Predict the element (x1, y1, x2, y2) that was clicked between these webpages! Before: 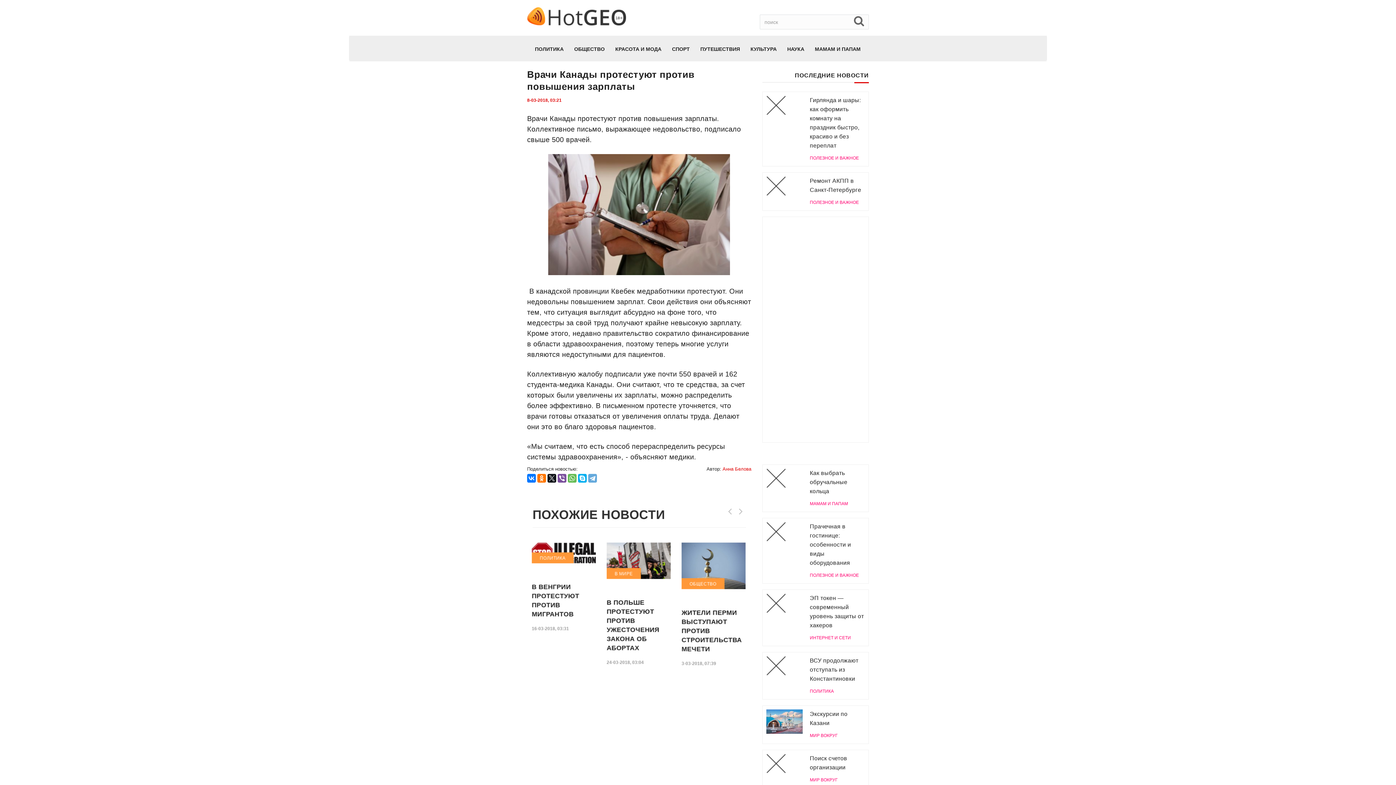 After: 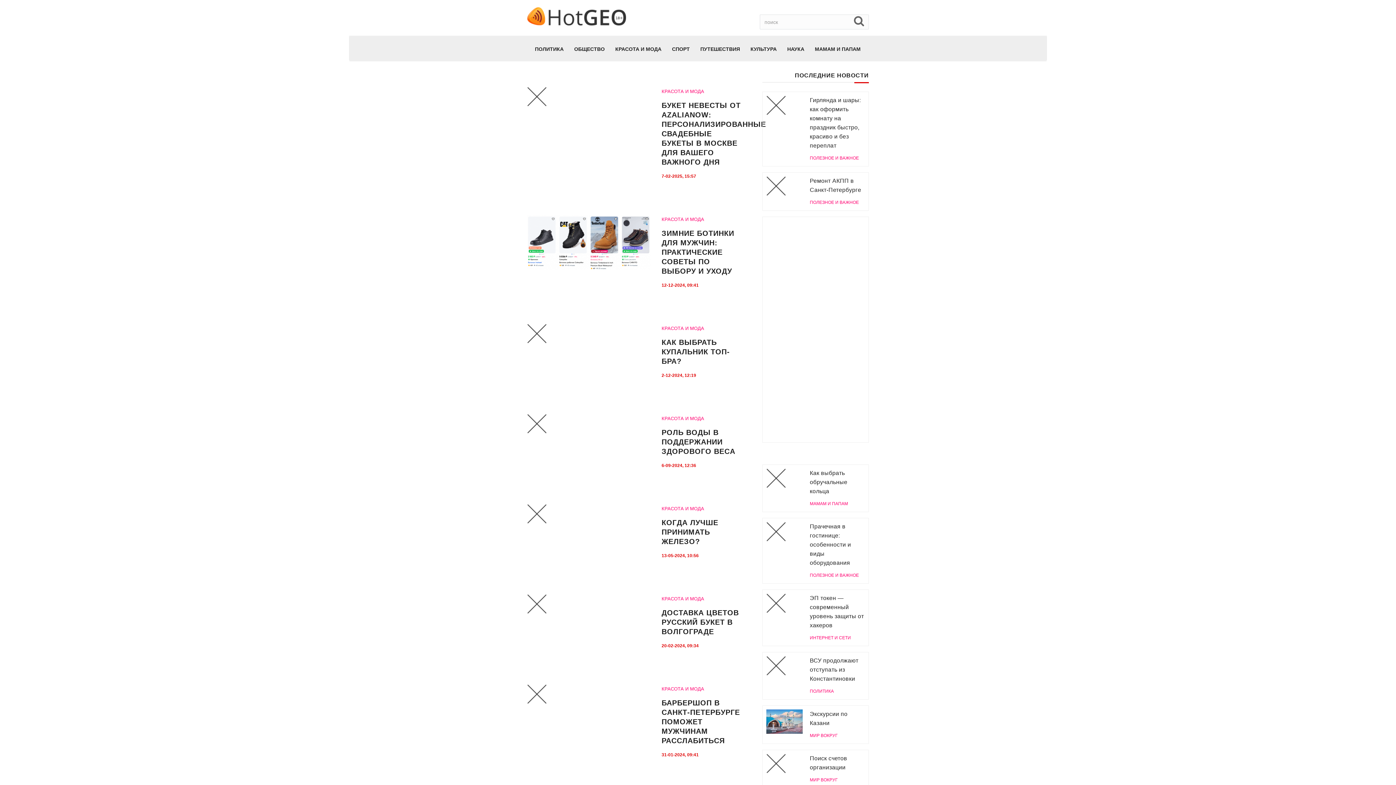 Action: bbox: (612, 36, 664, 61) label: КРАСОТА И МОДА